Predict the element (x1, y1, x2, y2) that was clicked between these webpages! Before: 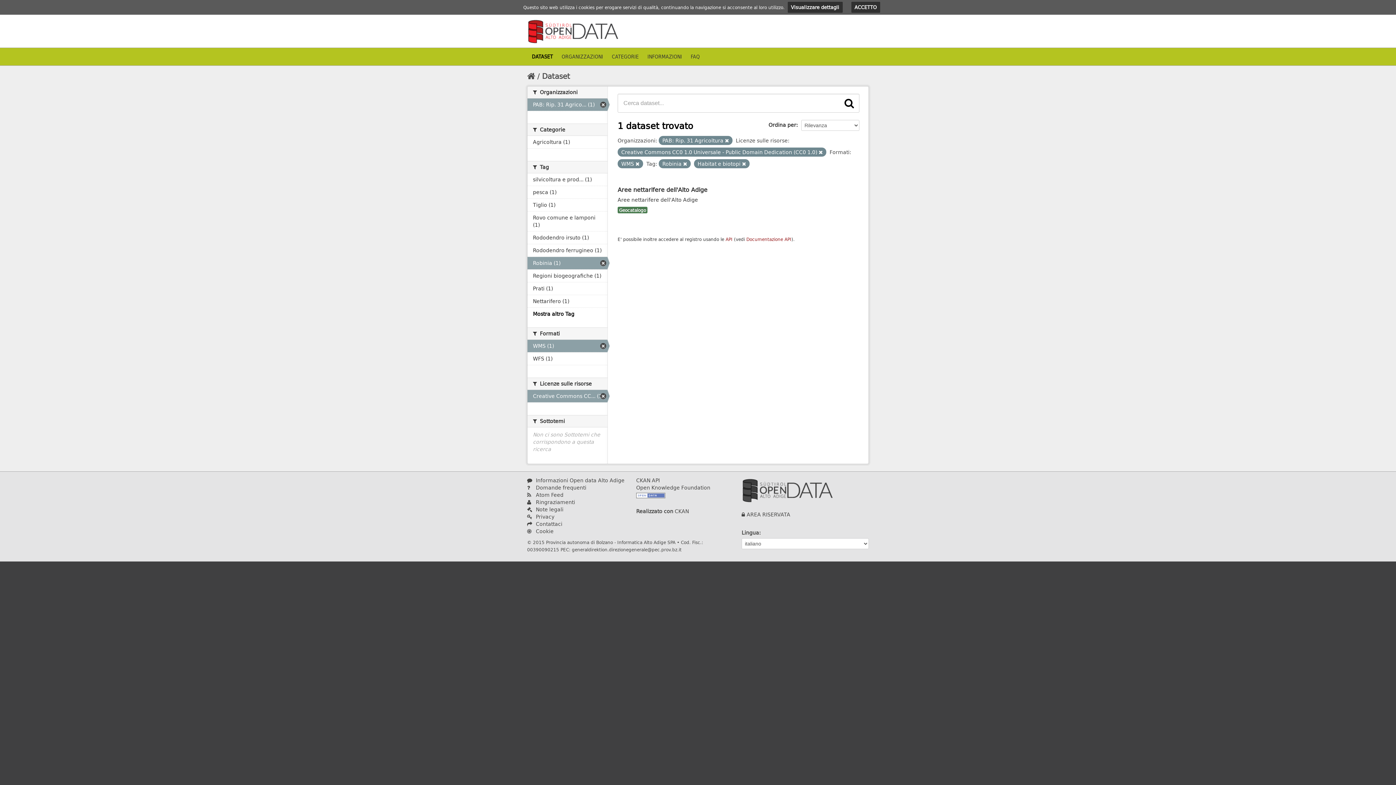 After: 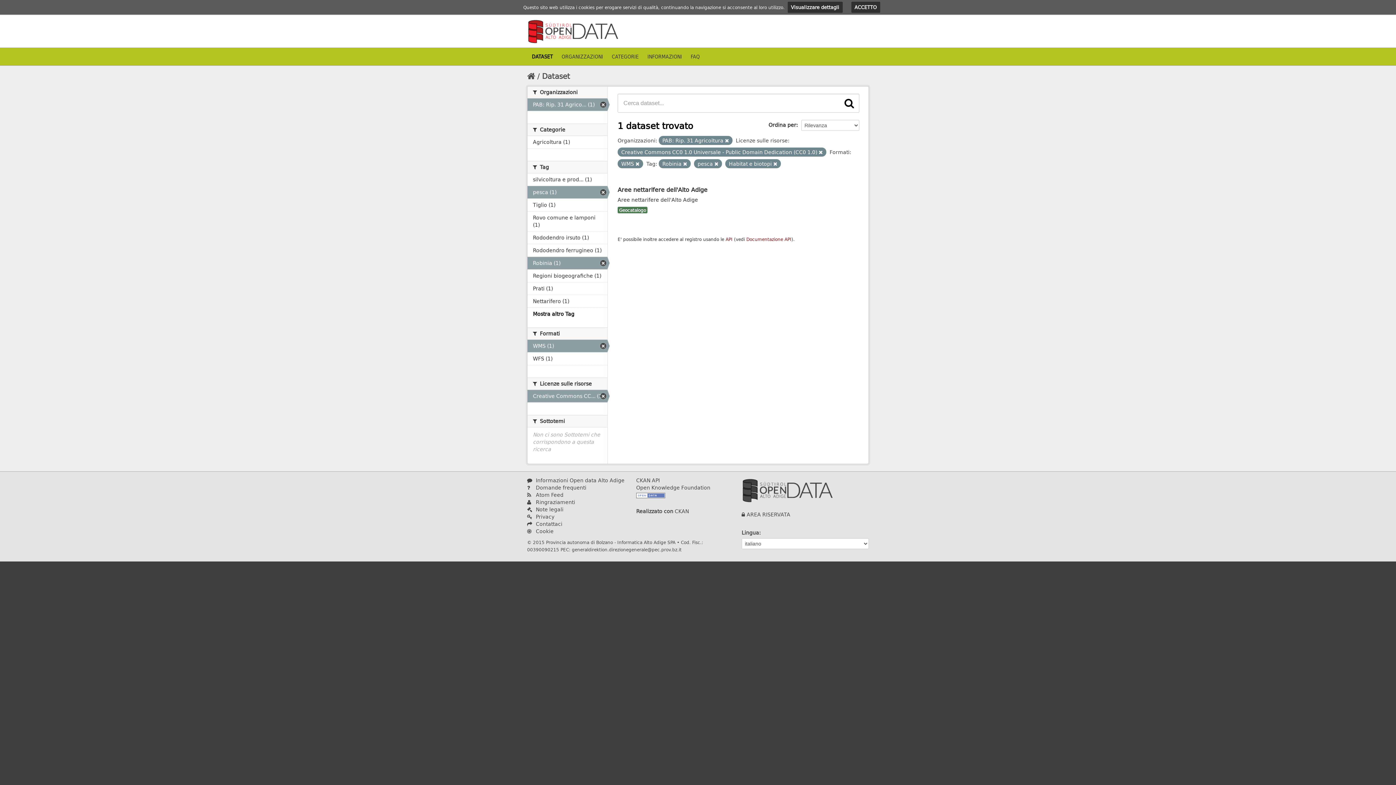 Action: bbox: (527, 186, 607, 198) label: pesca (1)